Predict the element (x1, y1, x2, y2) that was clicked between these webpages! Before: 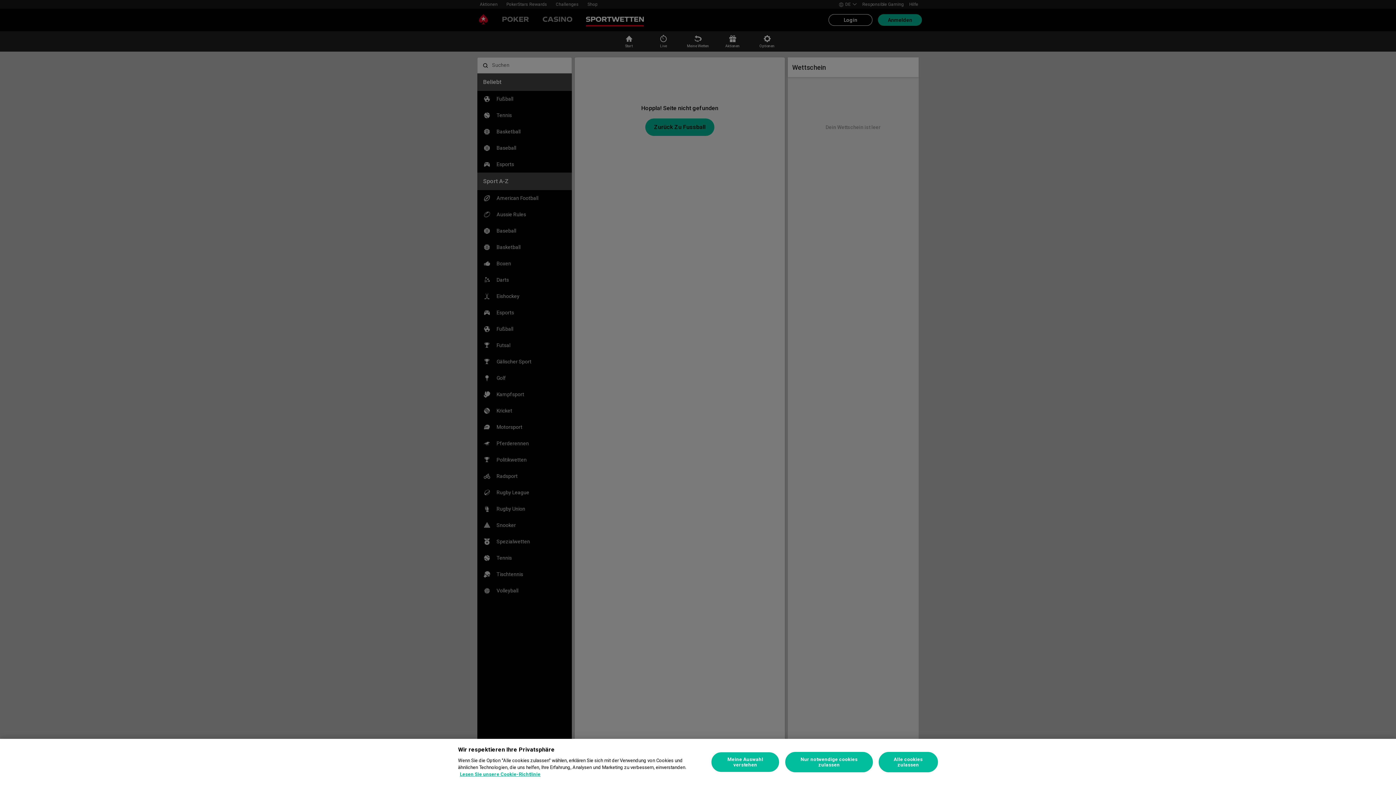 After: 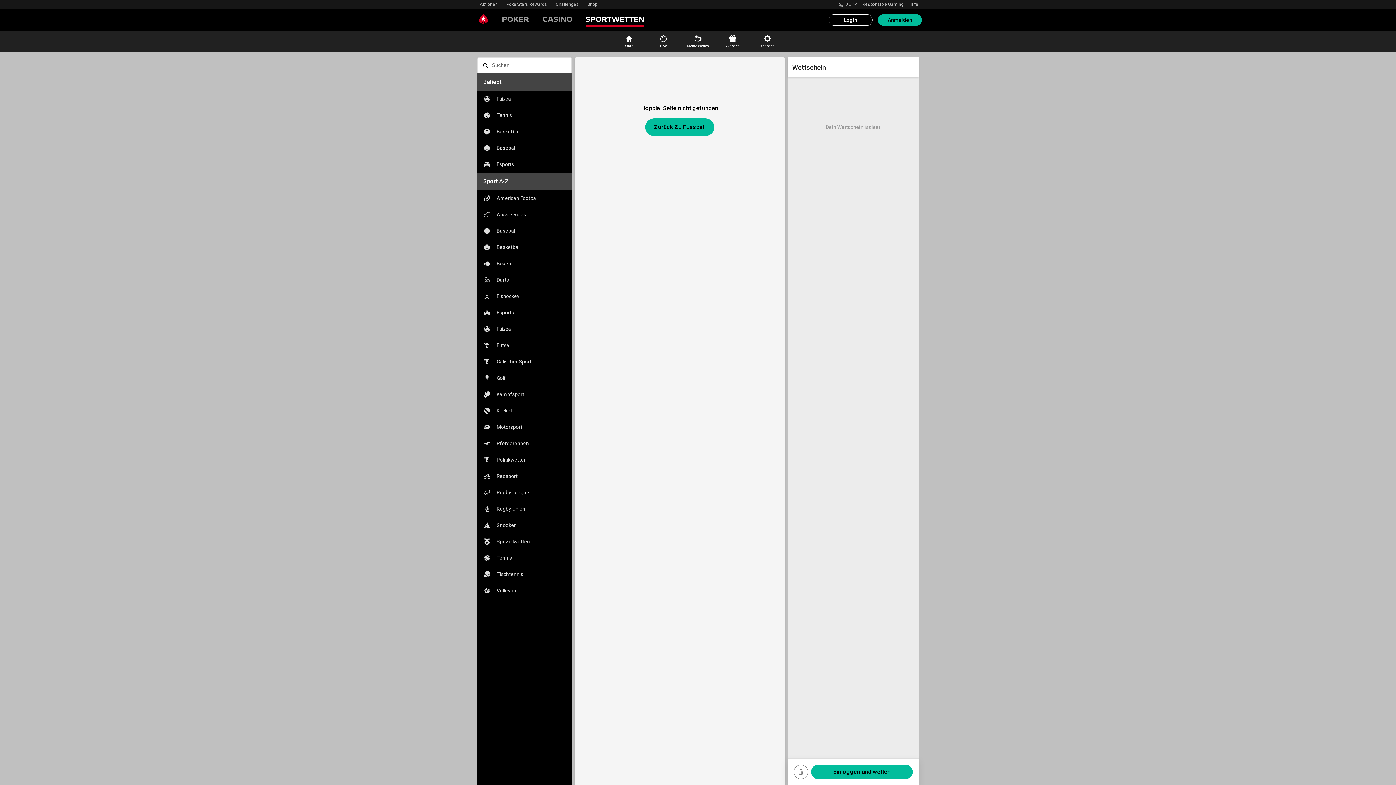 Action: bbox: (785, 752, 872, 772) label: Nur notwendige cookies zulassen